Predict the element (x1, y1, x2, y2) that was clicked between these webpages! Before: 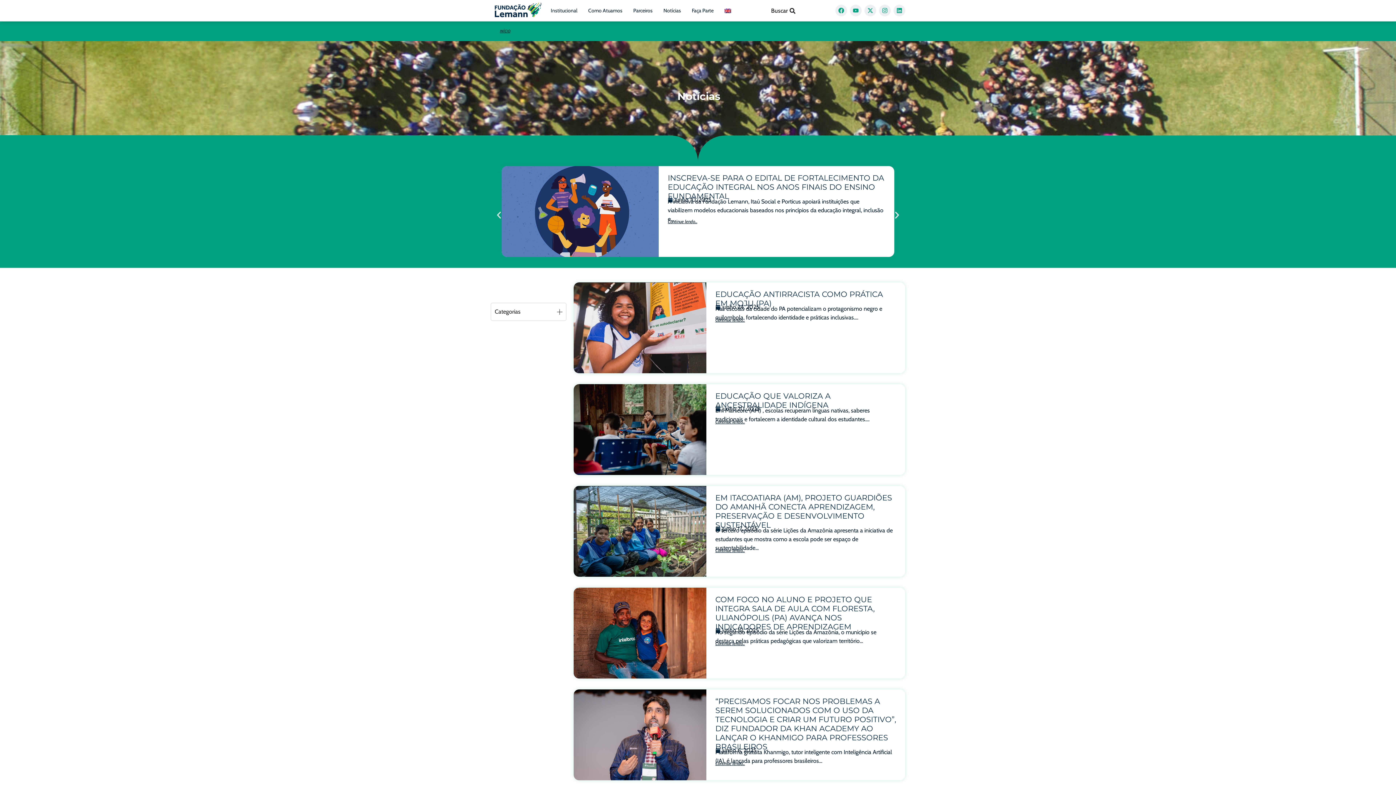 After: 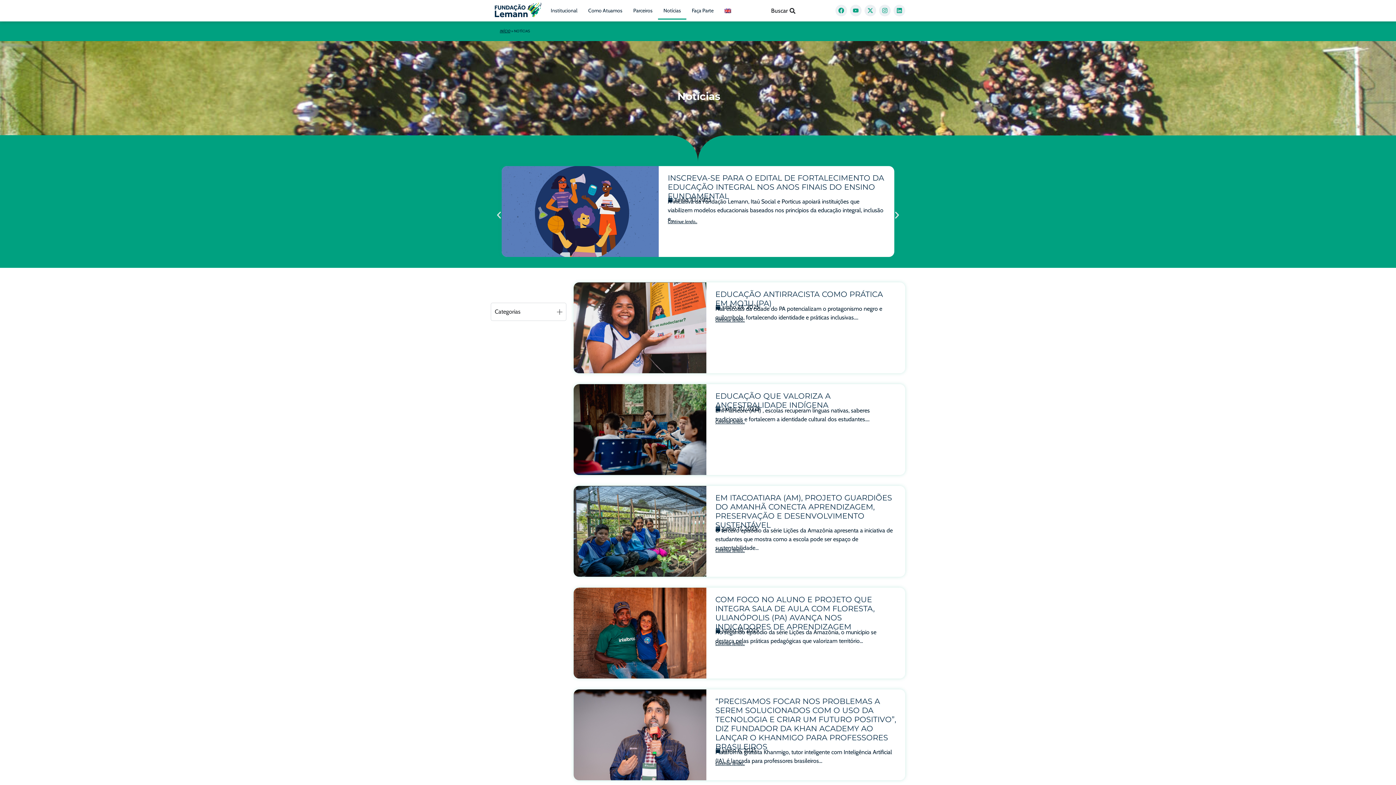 Action: label: Notícias bbox: (658, 1, 686, 19)